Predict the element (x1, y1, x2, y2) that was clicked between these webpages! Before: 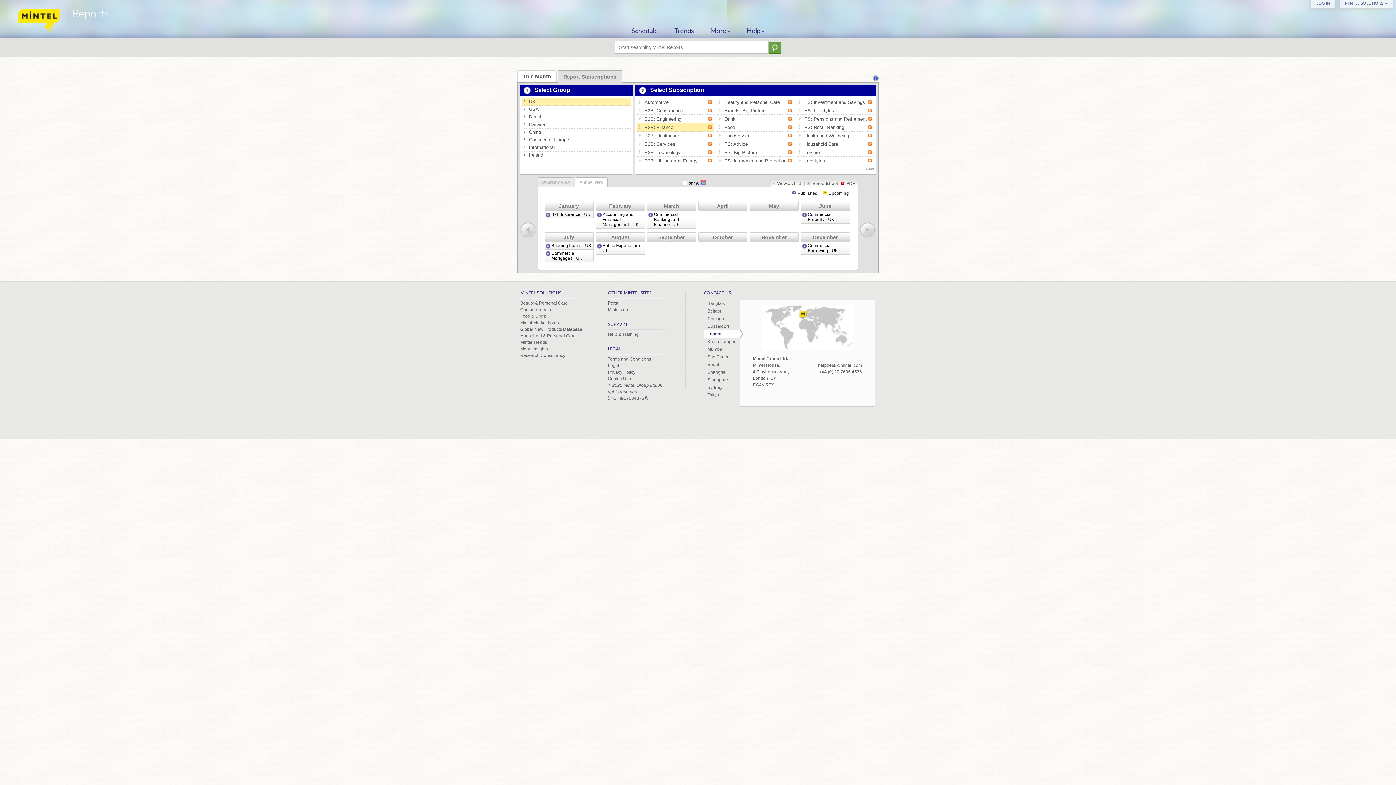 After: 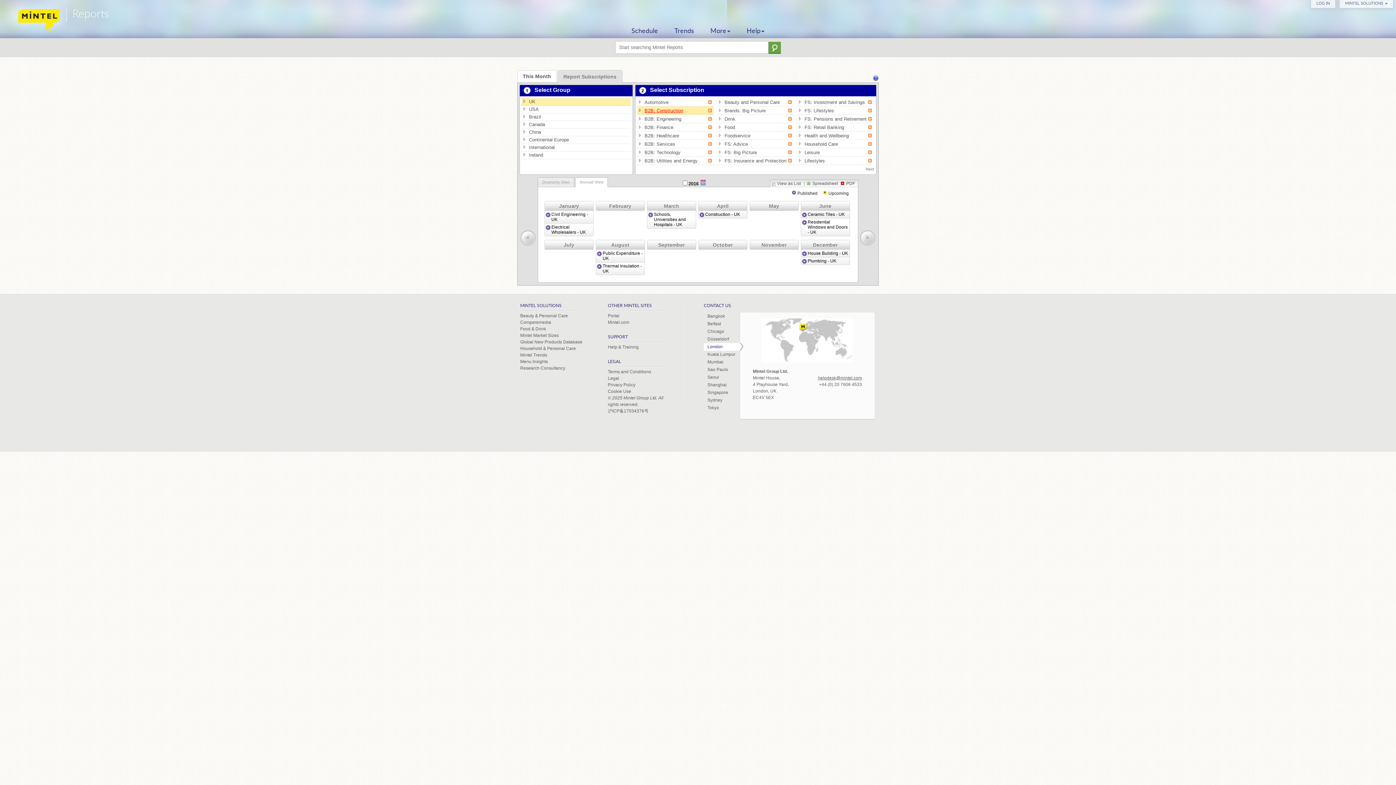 Action: bbox: (637, 107, 708, 114) label: B2B: Construction